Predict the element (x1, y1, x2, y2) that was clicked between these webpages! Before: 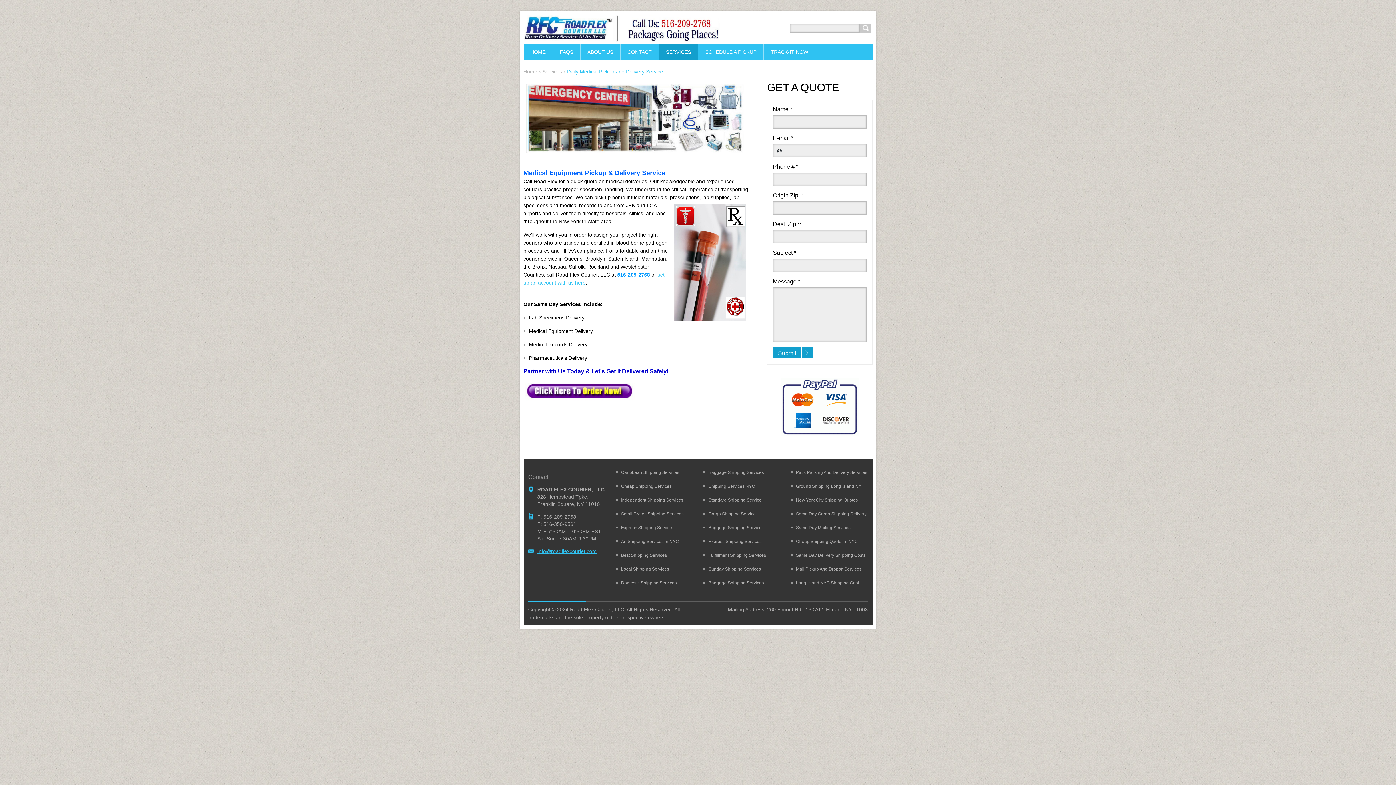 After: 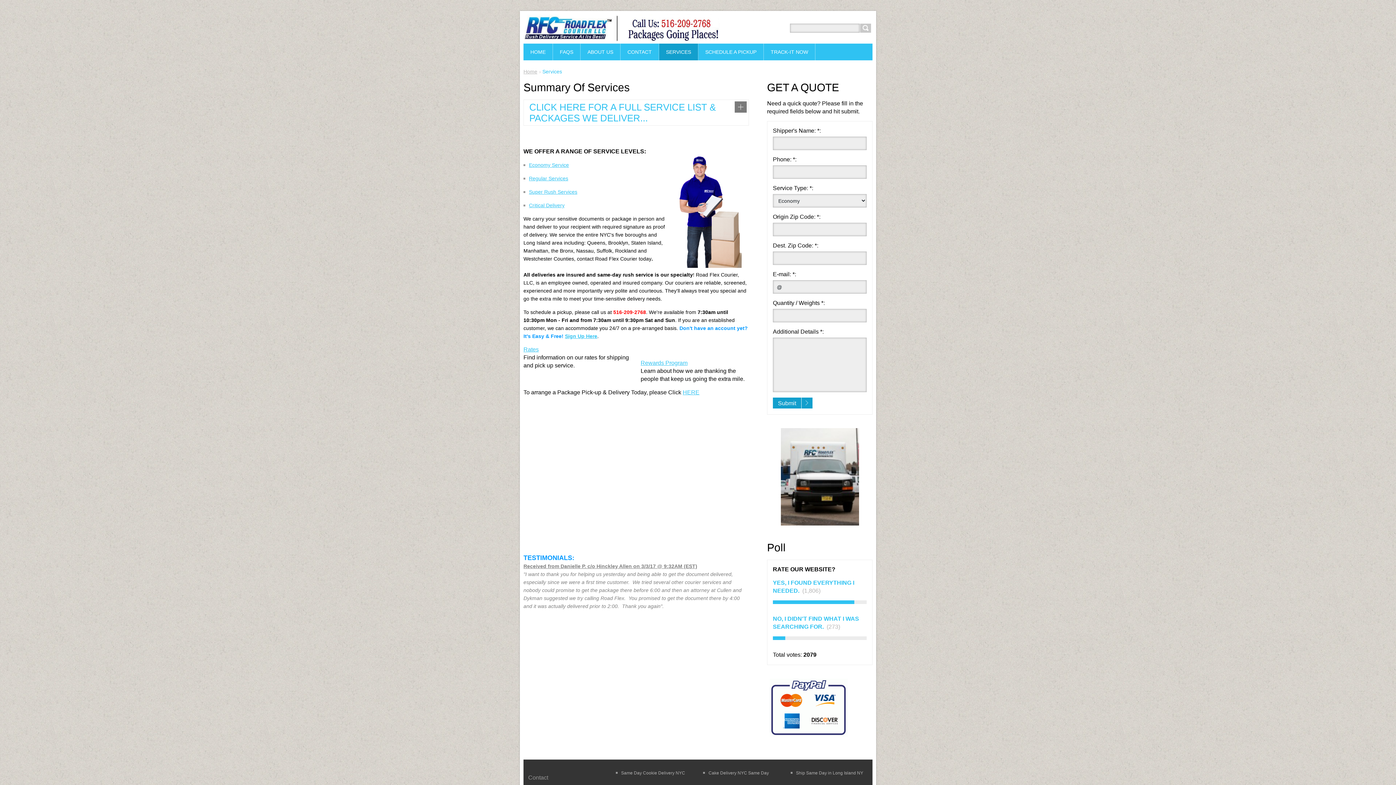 Action: label: Services bbox: (542, 68, 562, 74)